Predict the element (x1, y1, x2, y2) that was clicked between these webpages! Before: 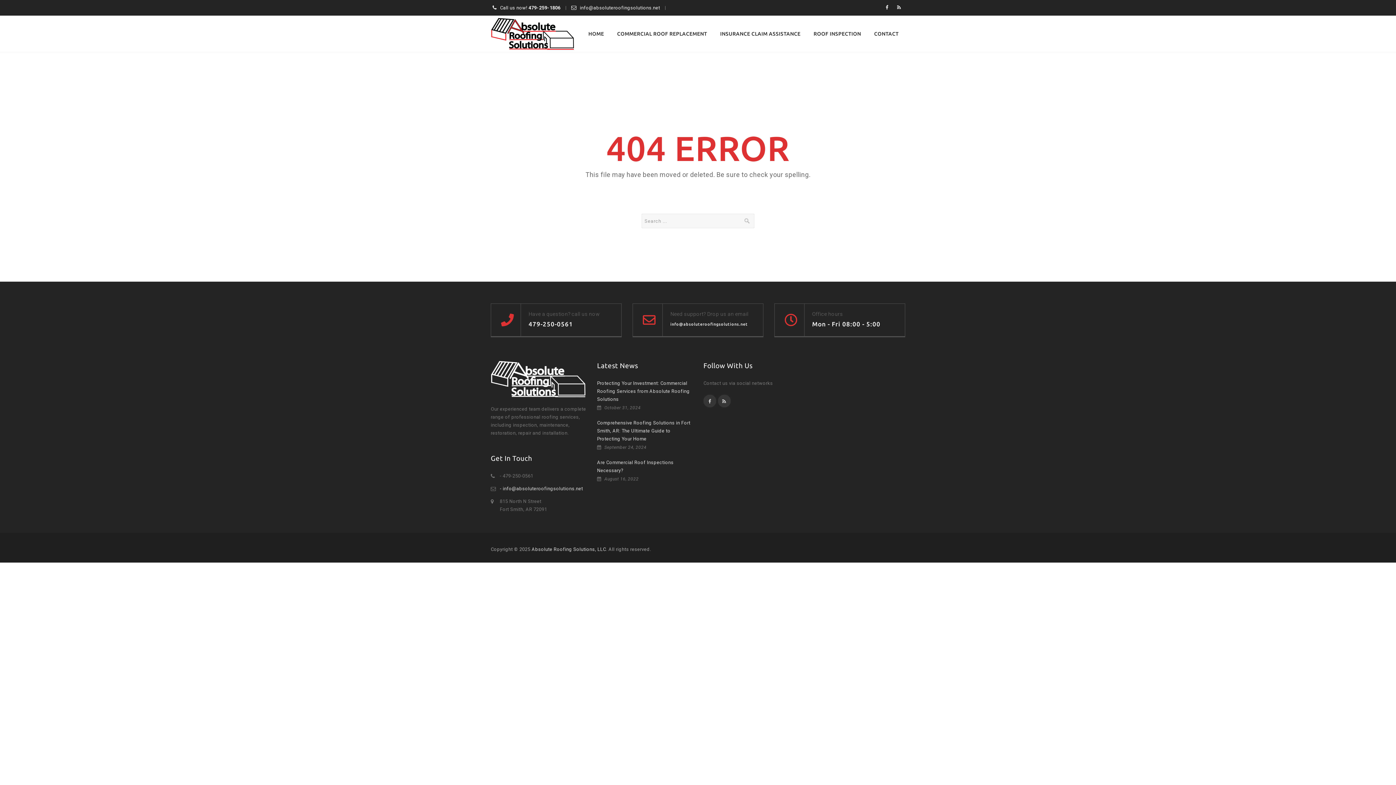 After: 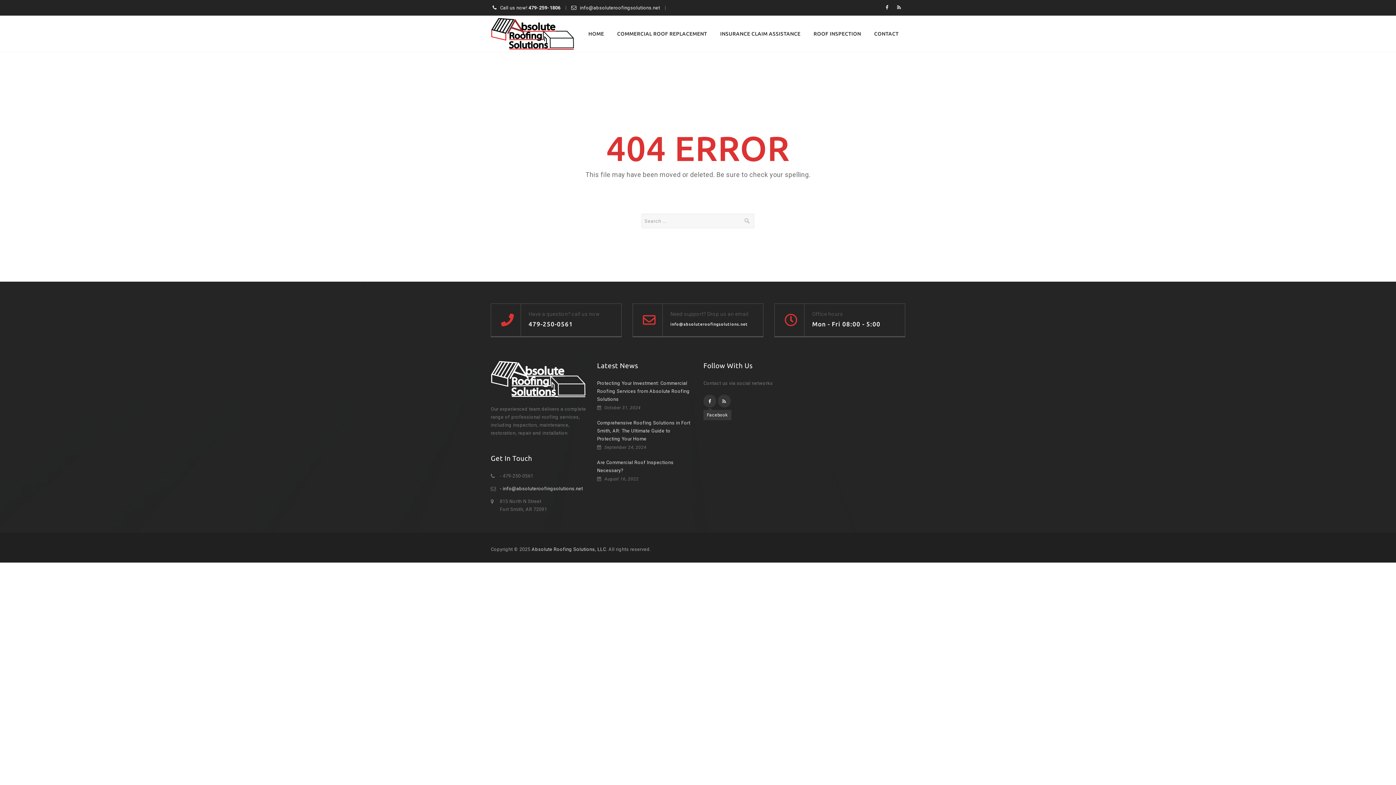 Action: bbox: (703, 394, 716, 407)